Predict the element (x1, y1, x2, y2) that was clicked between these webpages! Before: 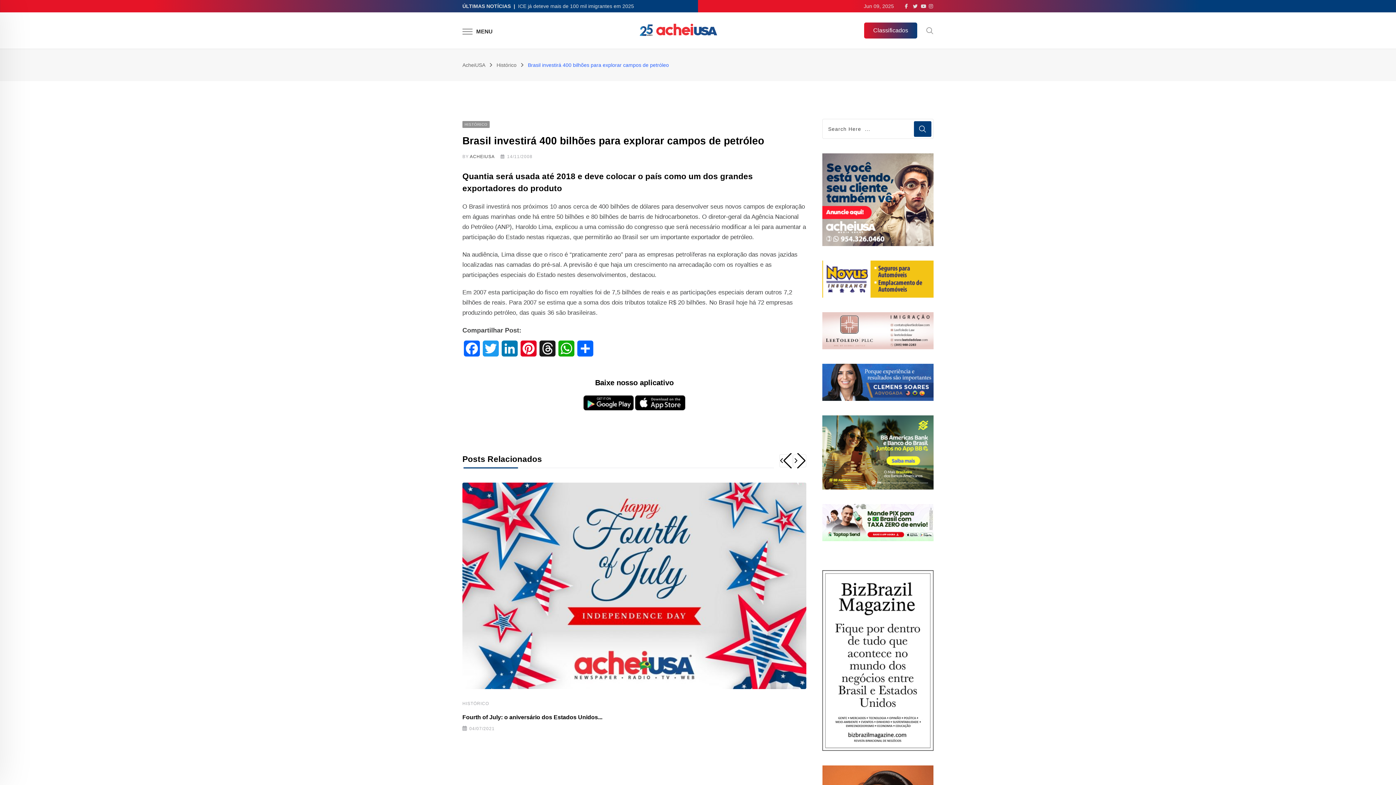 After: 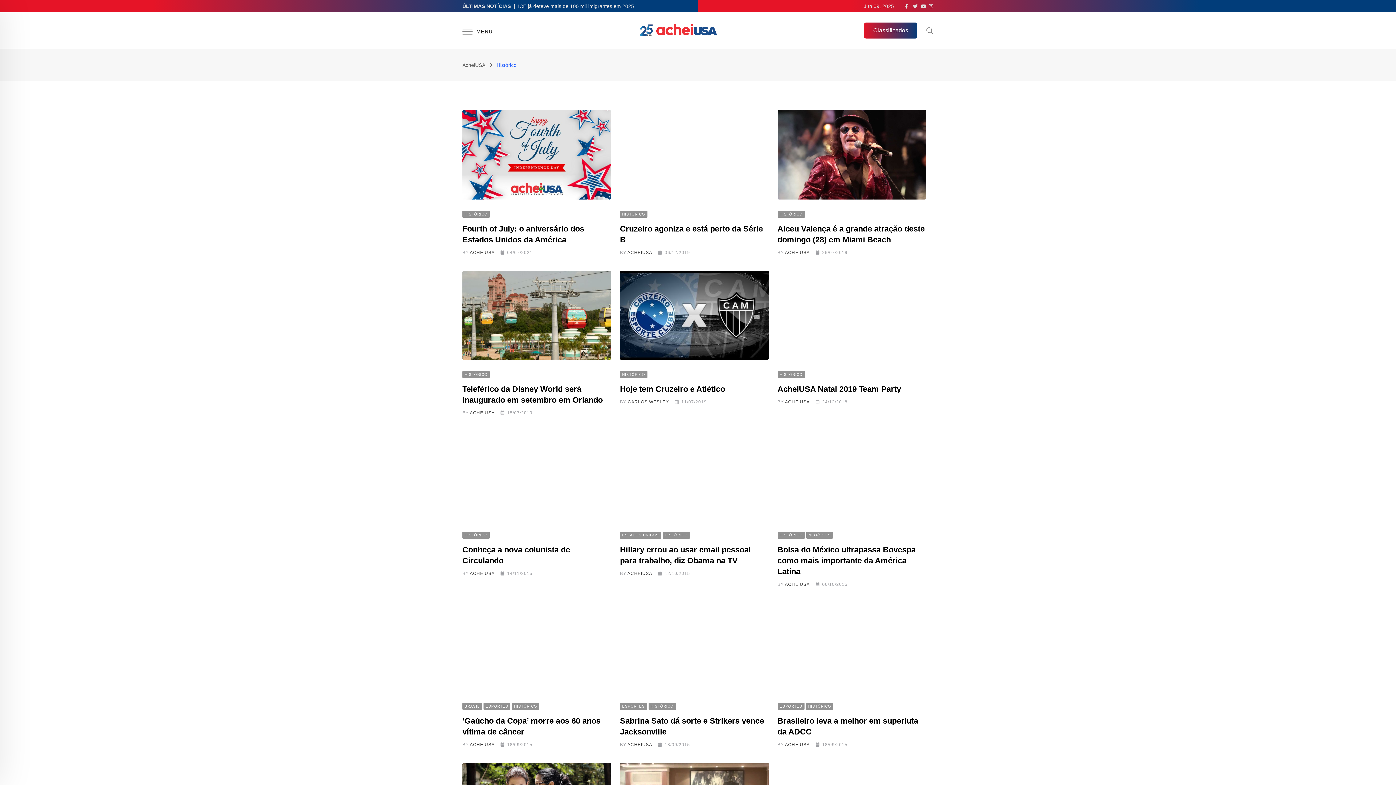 Action: label: HISTÓRICO bbox: (462, 120, 489, 126)